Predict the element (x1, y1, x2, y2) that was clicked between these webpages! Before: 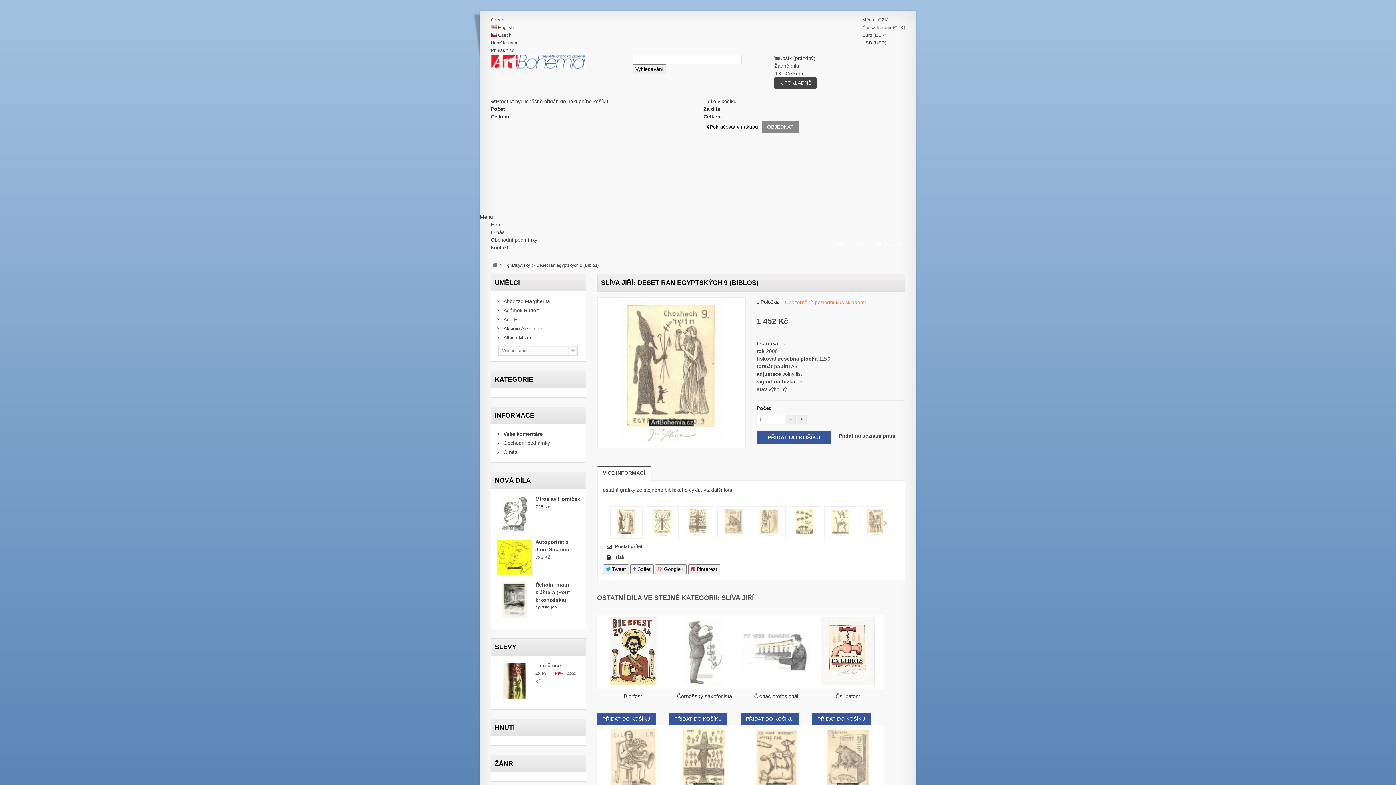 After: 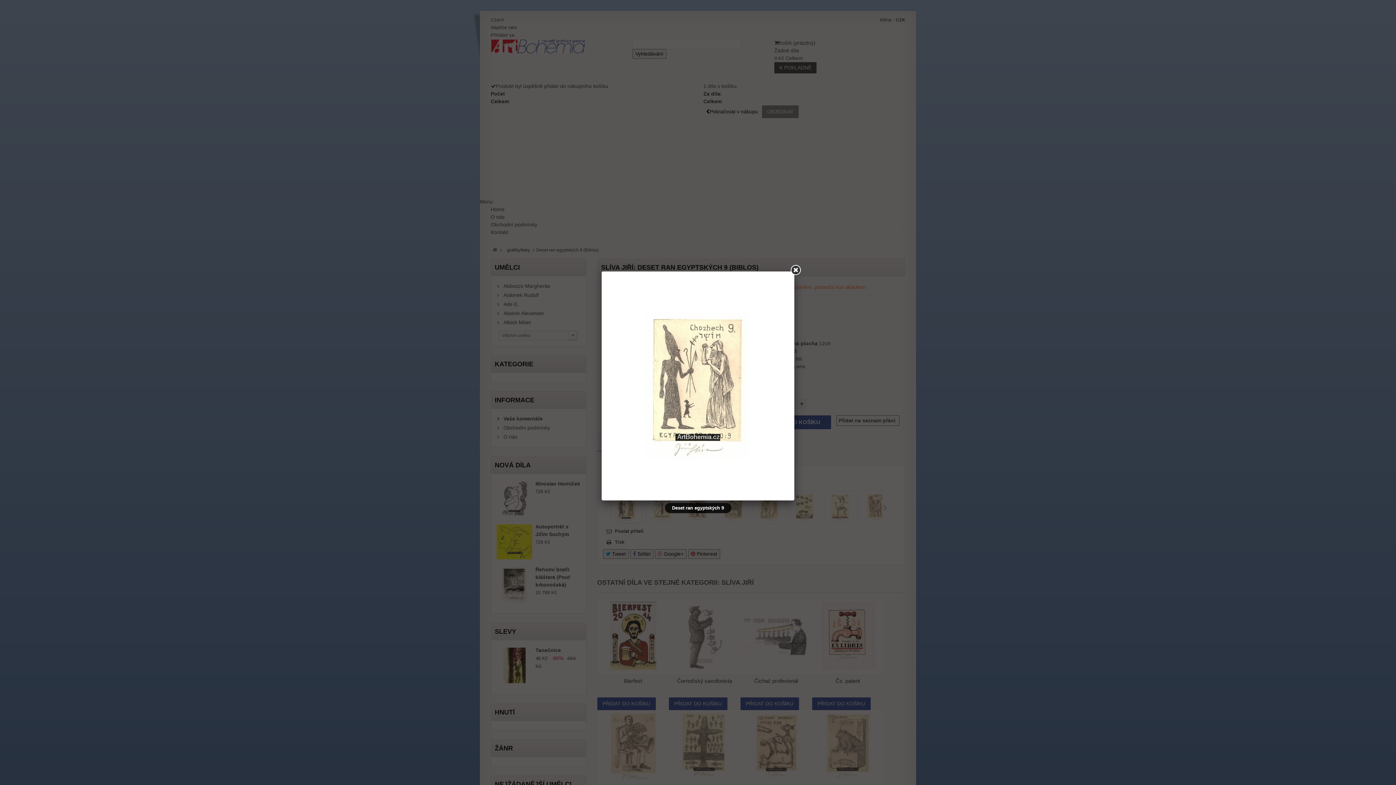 Action: bbox: (610, 506, 642, 538)